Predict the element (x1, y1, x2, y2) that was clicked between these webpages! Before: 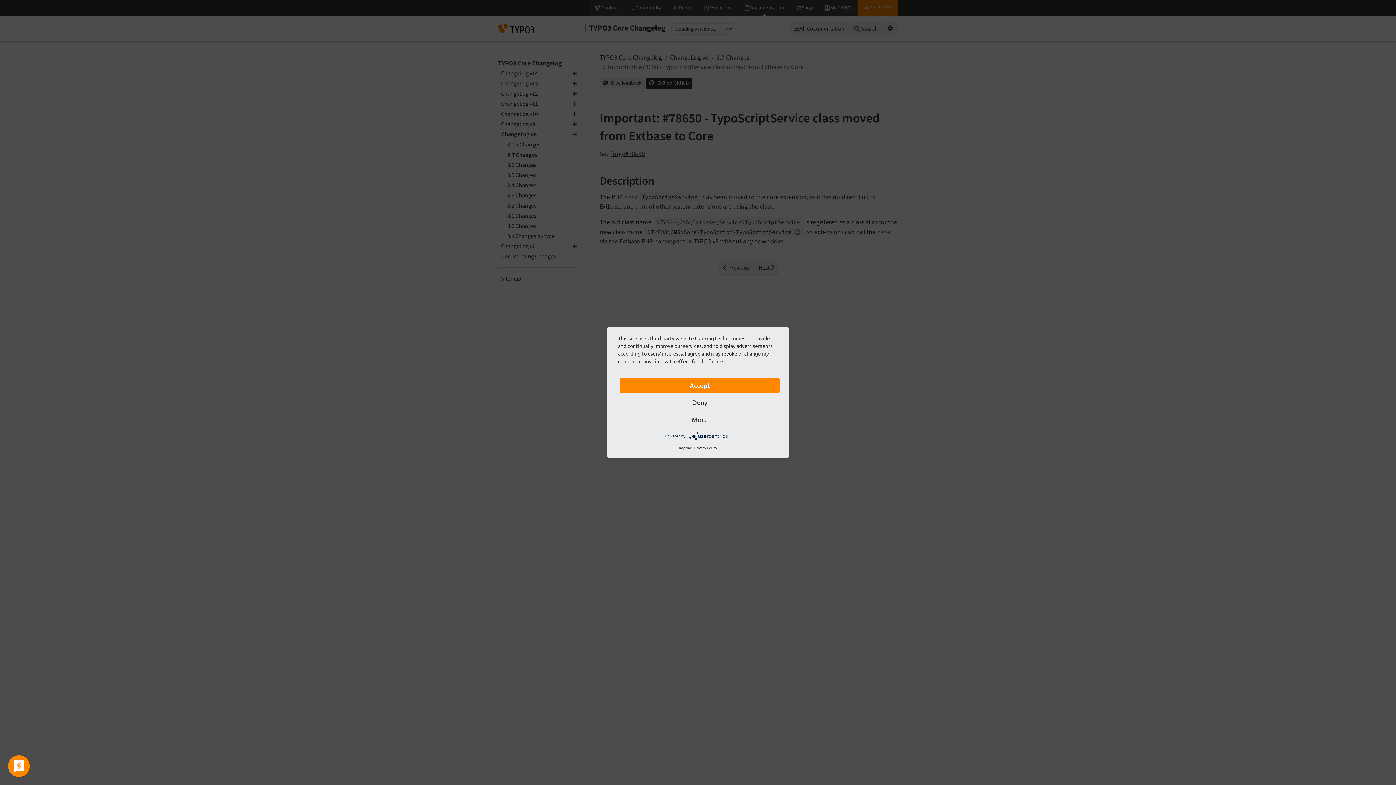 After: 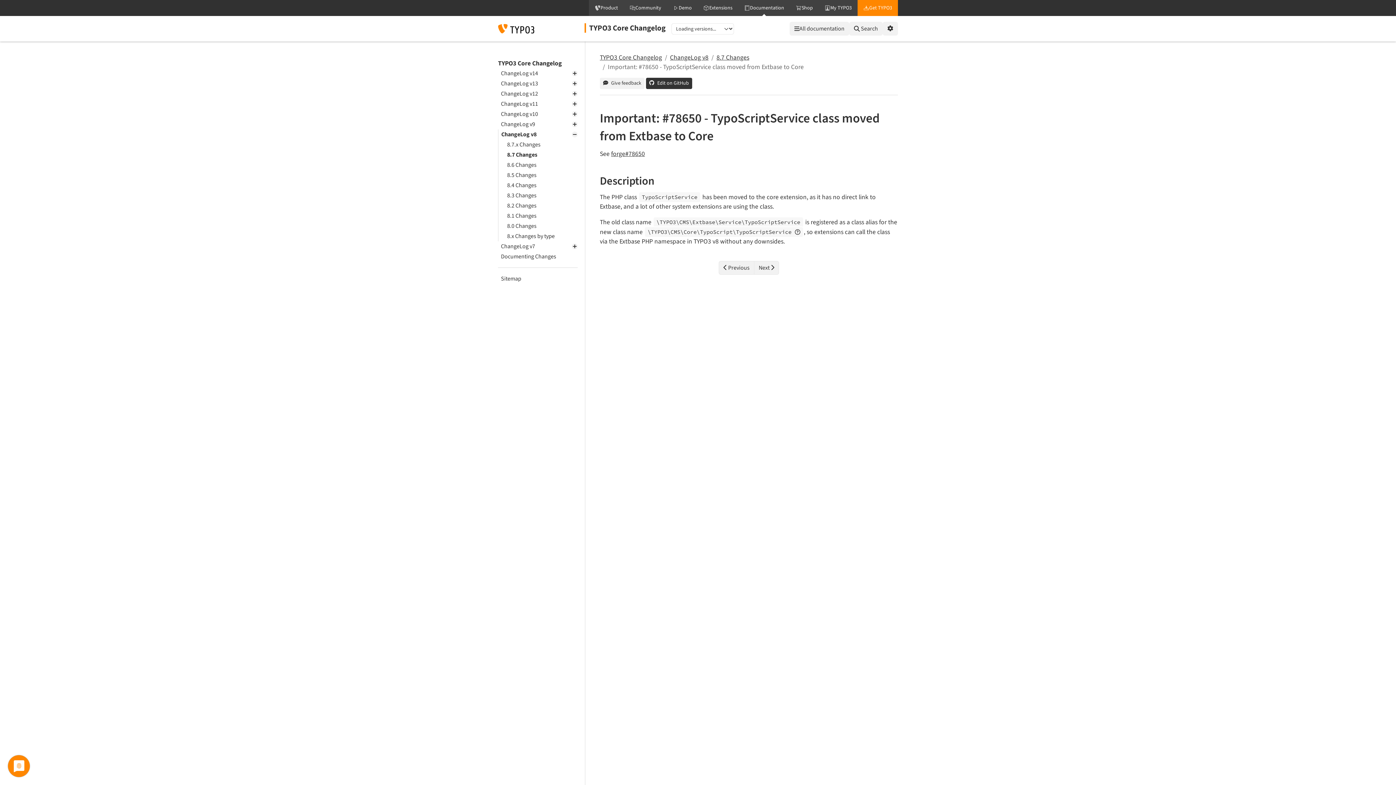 Action: label: Deny bbox: (620, 395, 780, 410)